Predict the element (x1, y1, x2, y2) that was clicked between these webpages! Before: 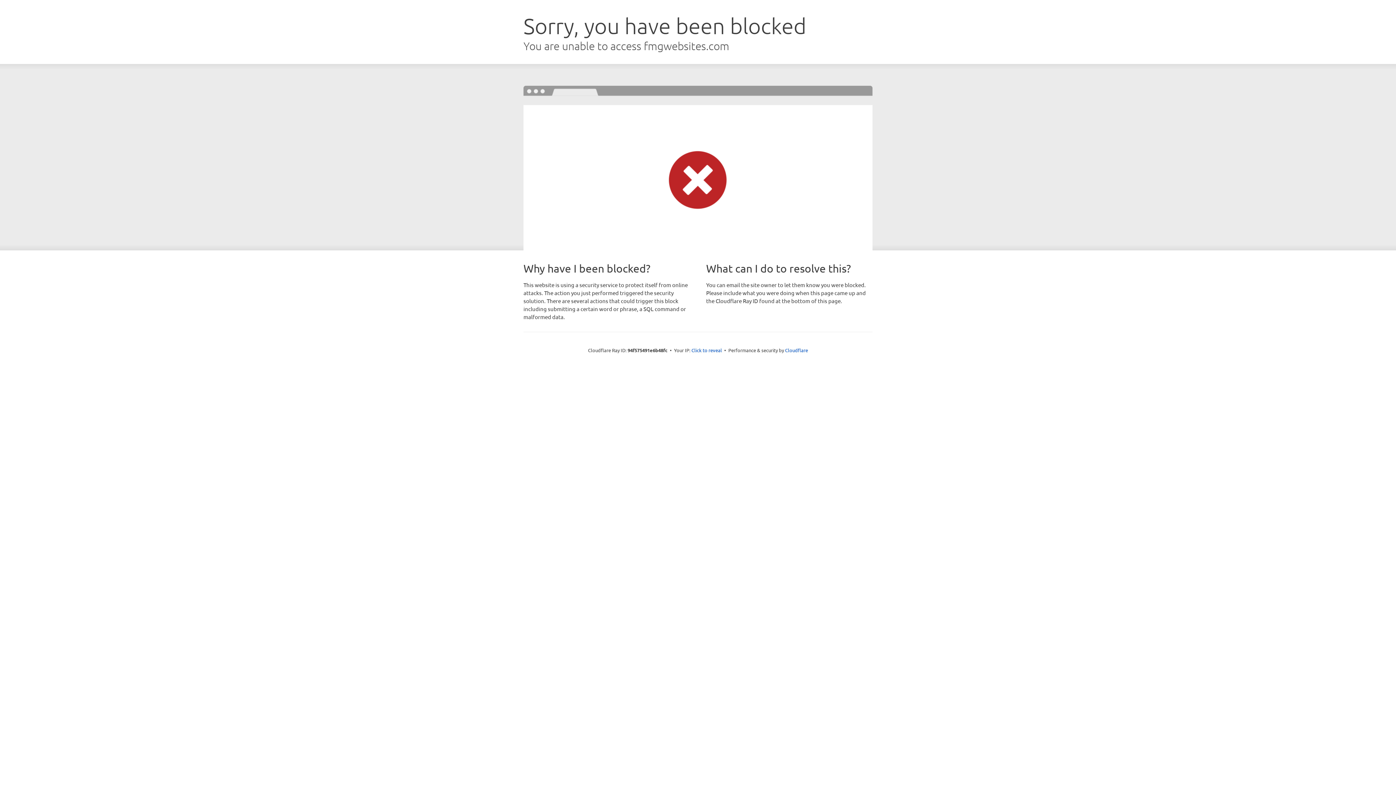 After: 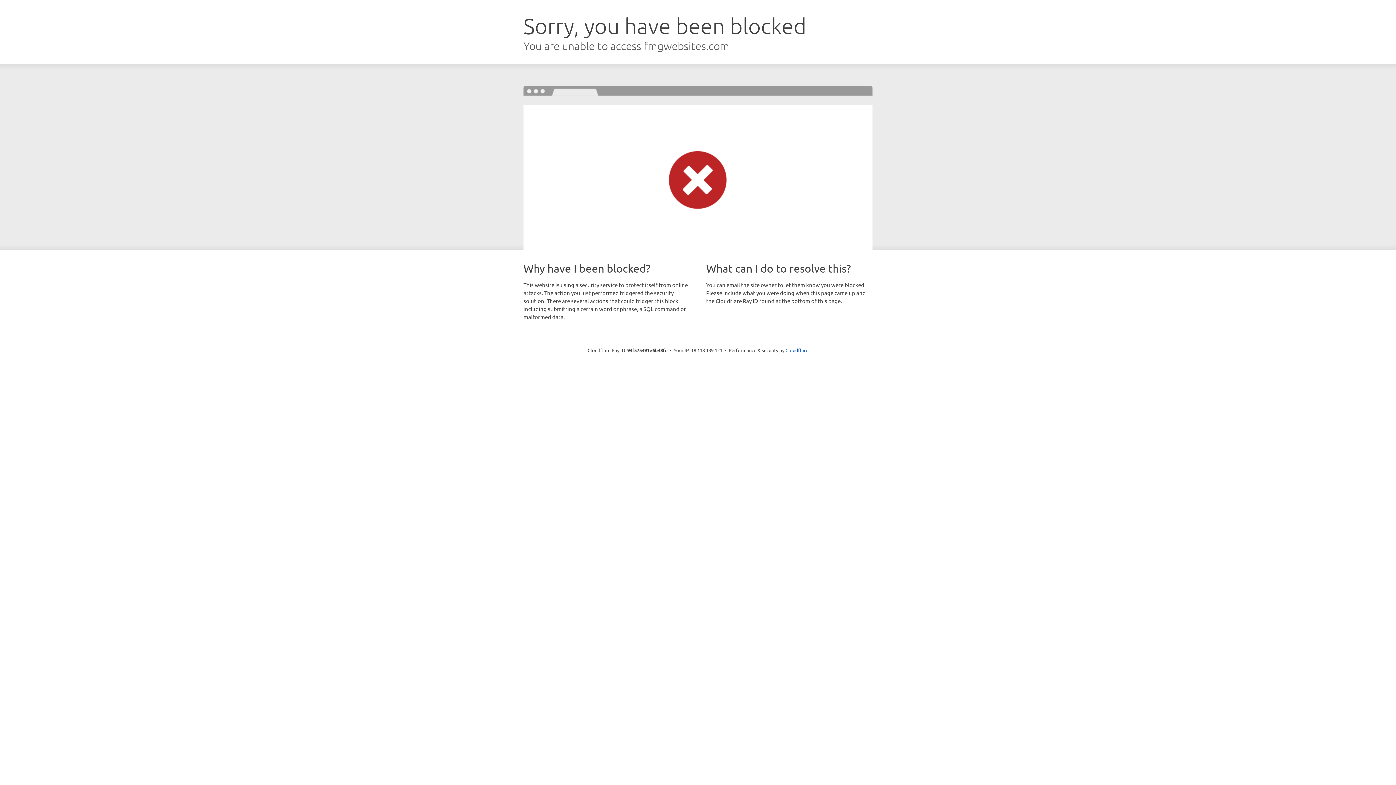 Action: bbox: (691, 346, 722, 353) label: Click to reveal